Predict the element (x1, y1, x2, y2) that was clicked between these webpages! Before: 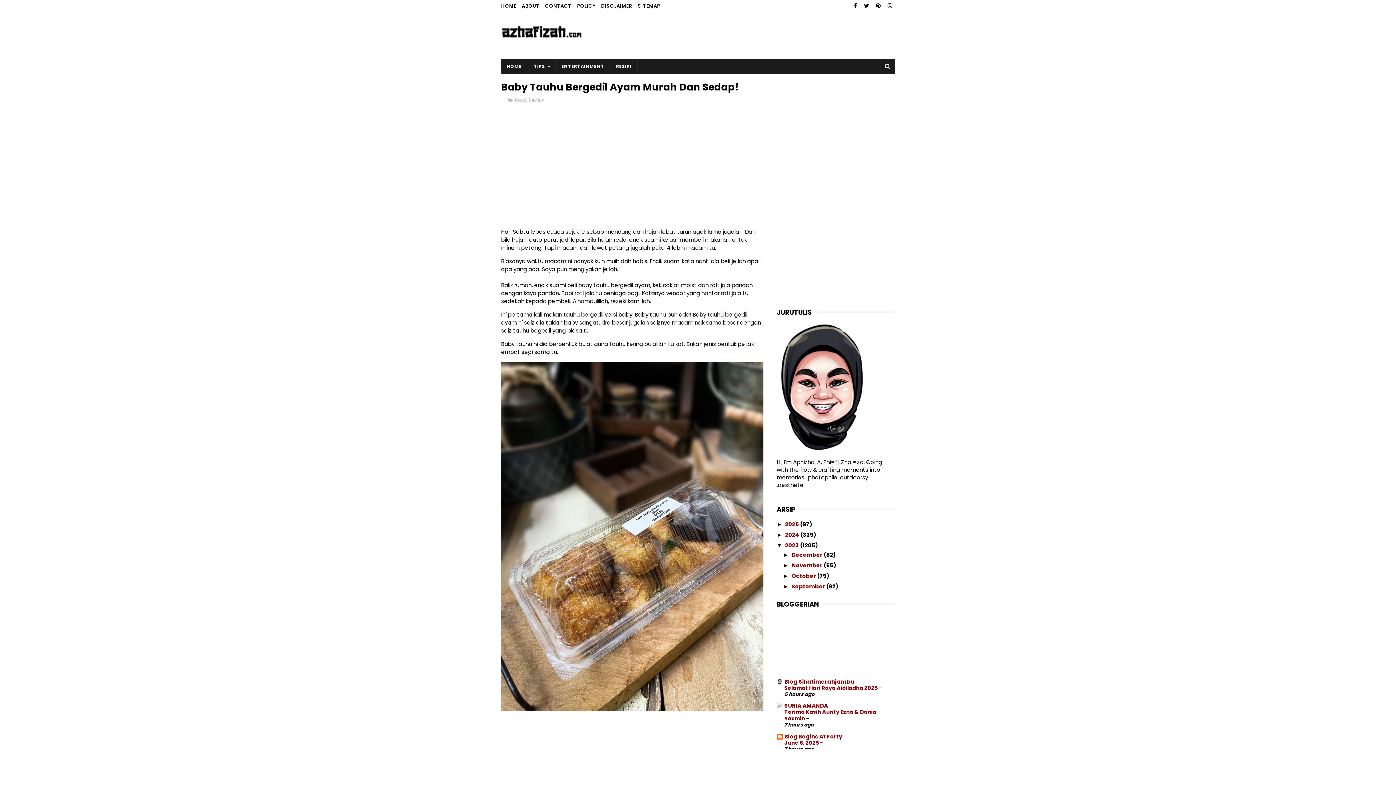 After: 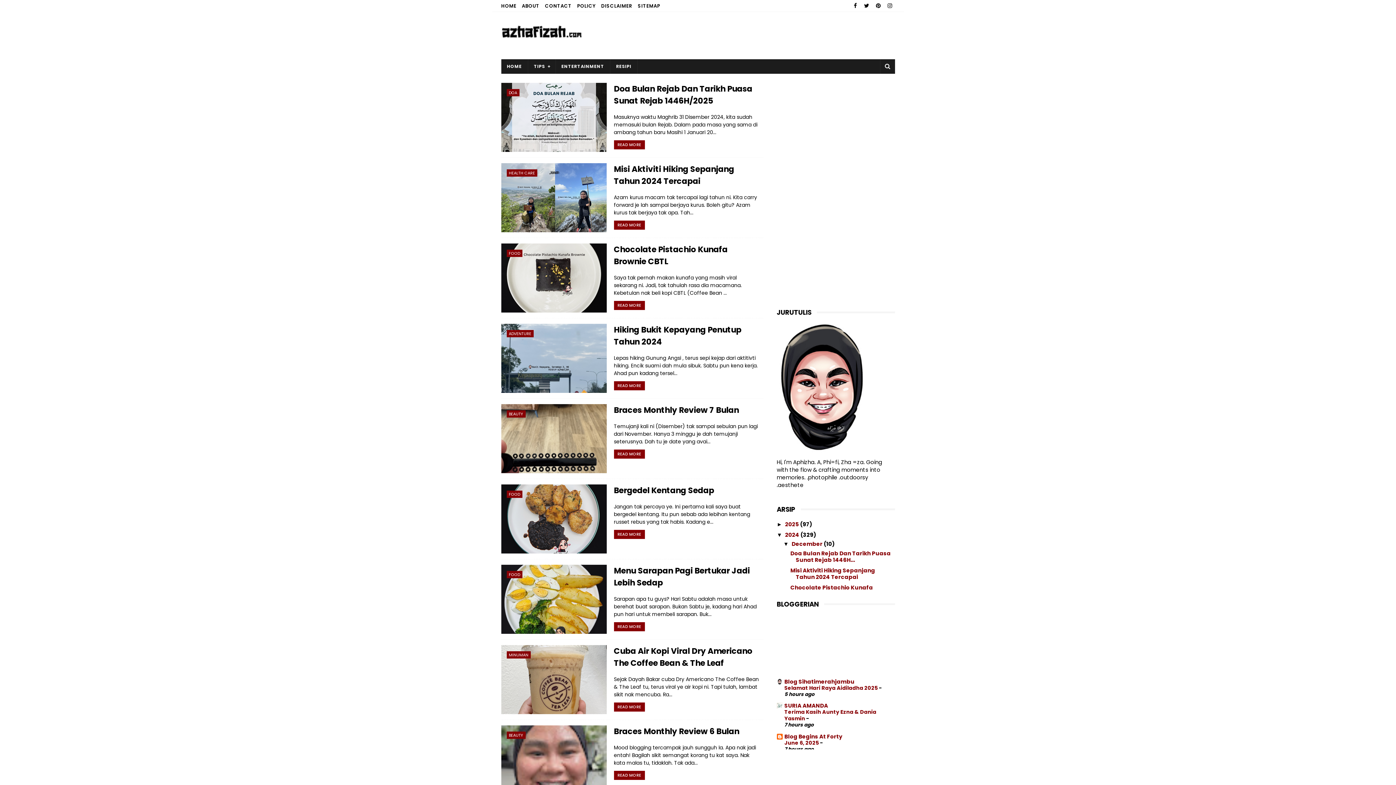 Action: label: 2024  bbox: (785, 531, 800, 538)